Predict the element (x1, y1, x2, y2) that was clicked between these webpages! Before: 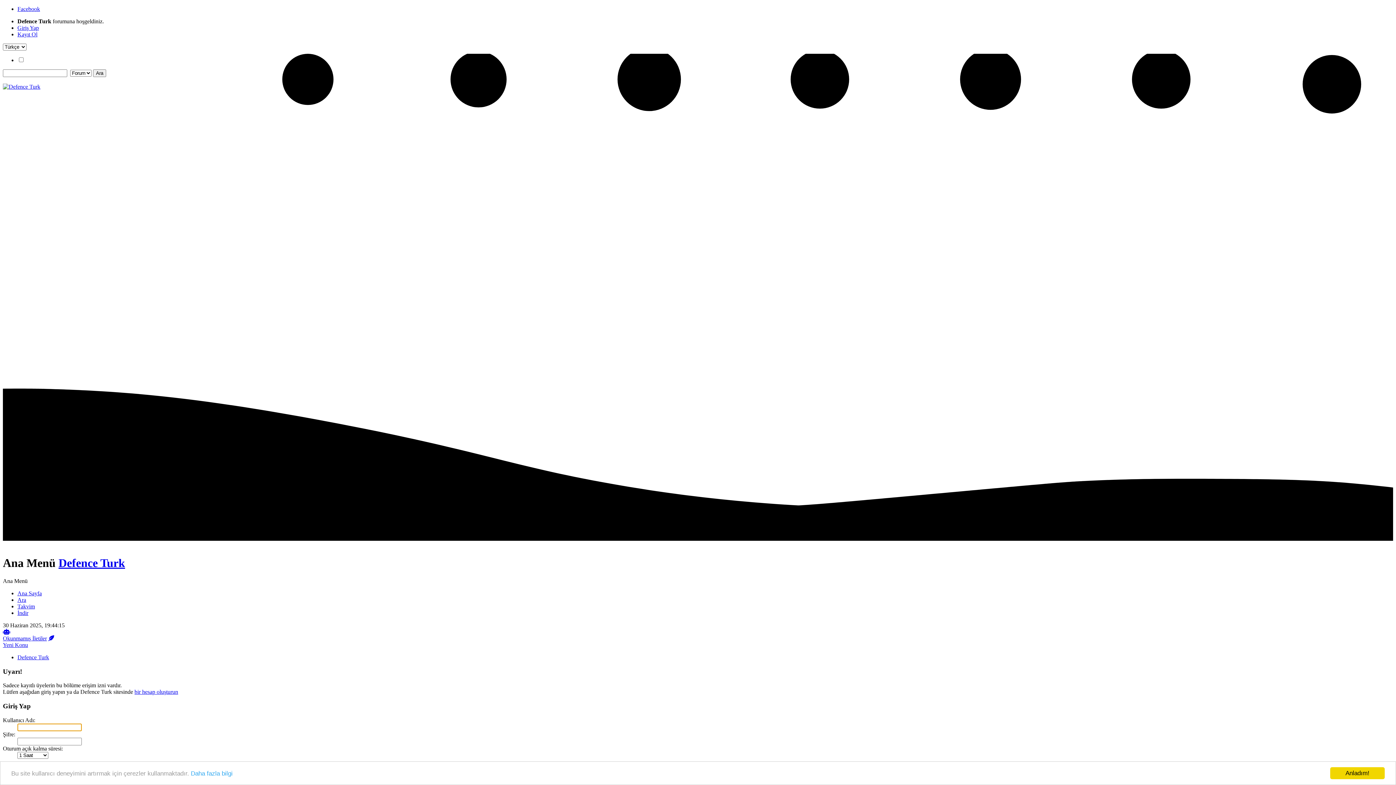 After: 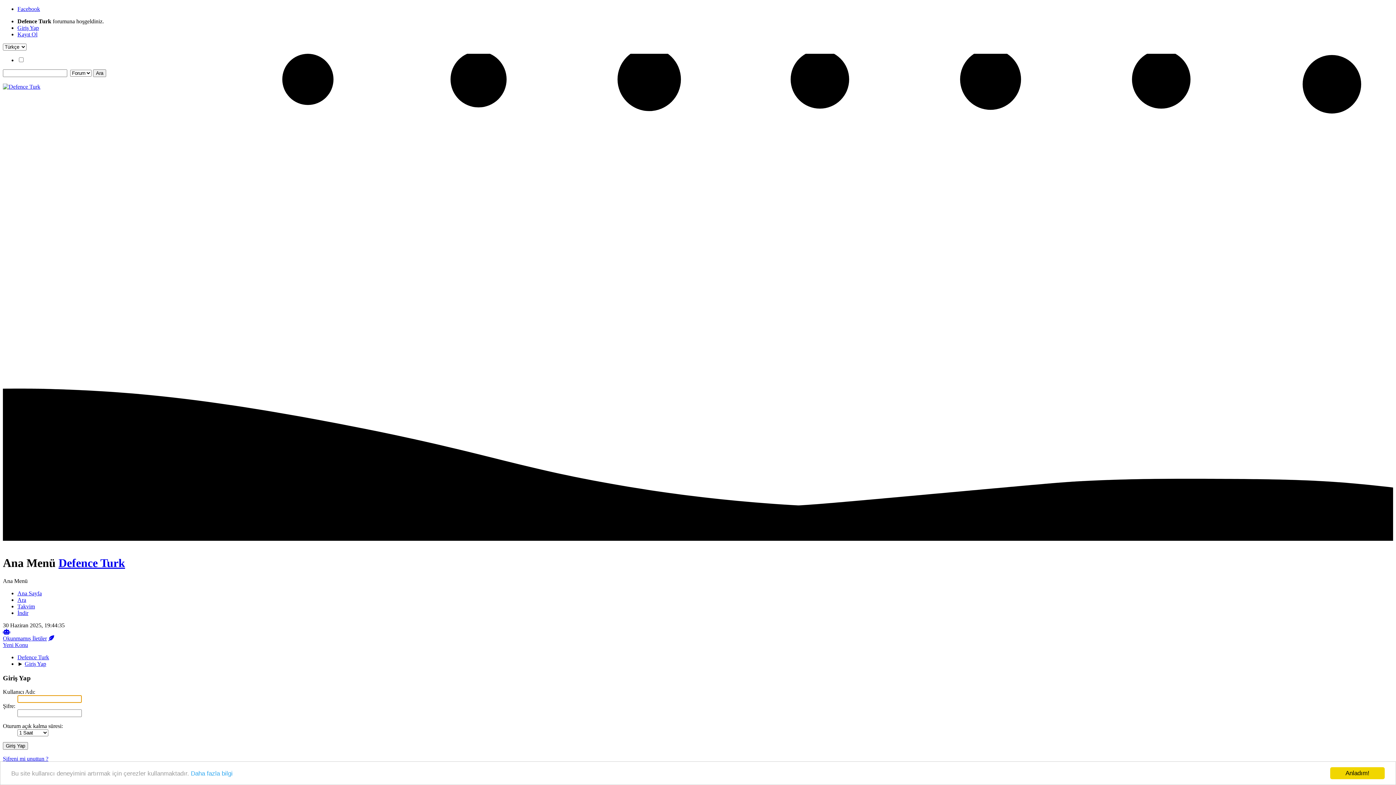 Action: bbox: (17, 24, 38, 30) label: Giriş Yap